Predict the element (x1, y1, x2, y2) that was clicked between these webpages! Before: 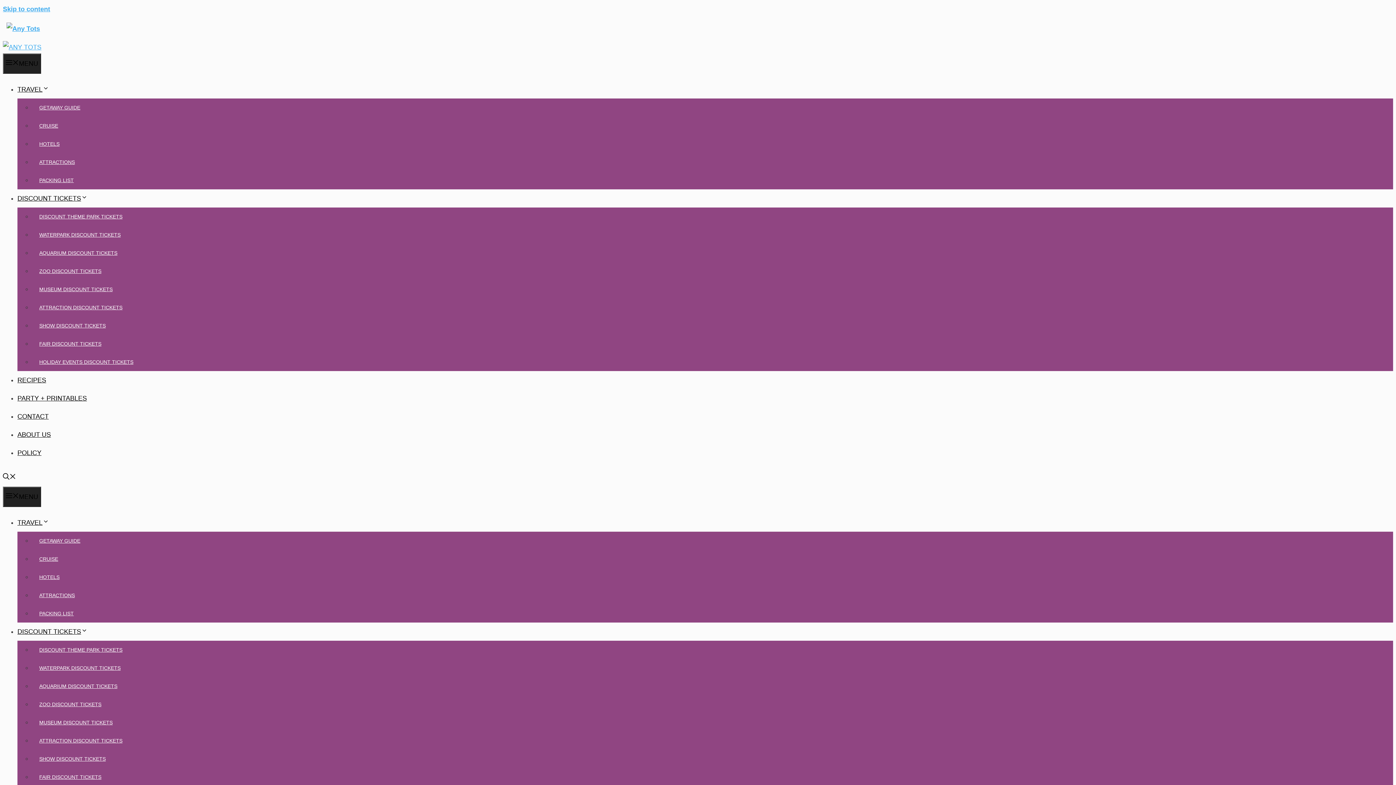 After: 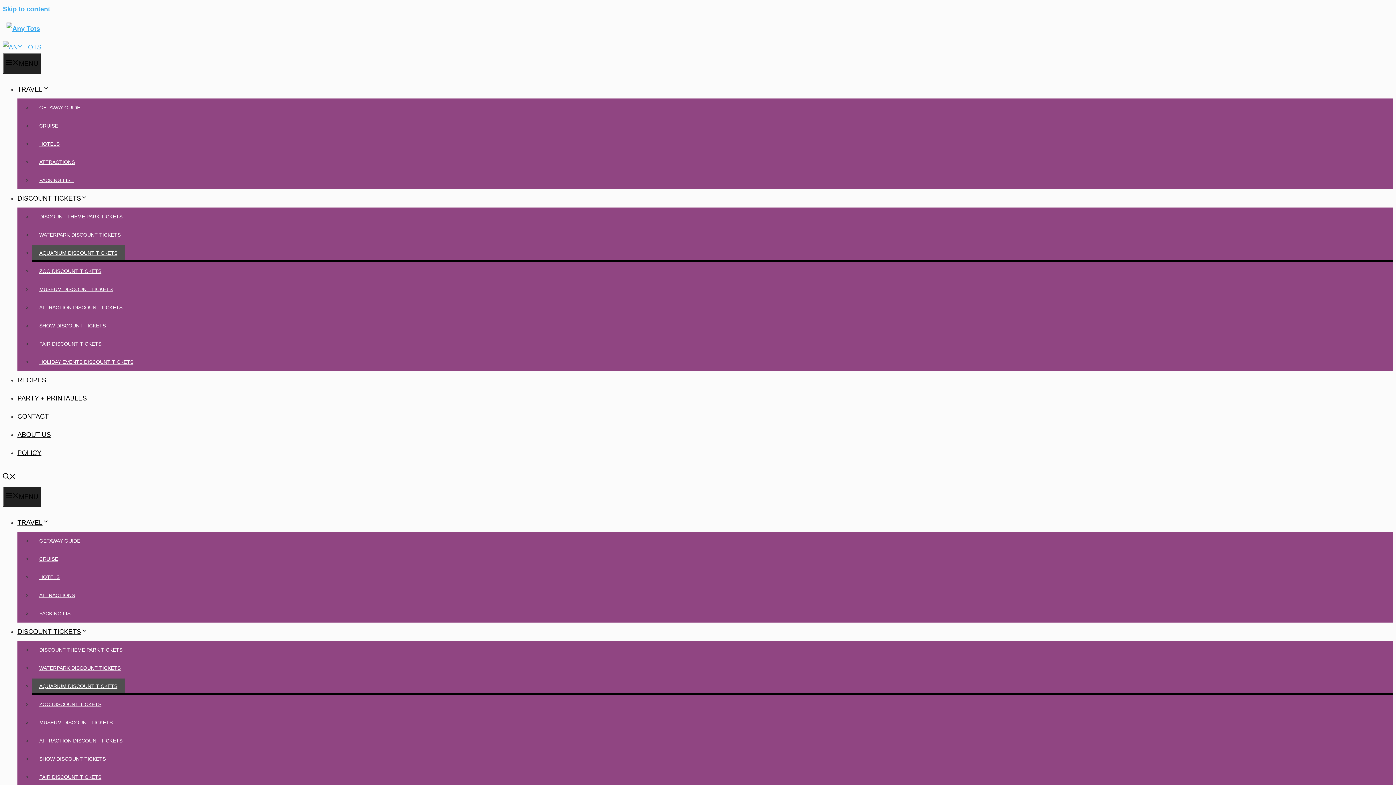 Action: label: AQUARIUM DISCOUNT TICKETS bbox: (32, 678, 124, 694)